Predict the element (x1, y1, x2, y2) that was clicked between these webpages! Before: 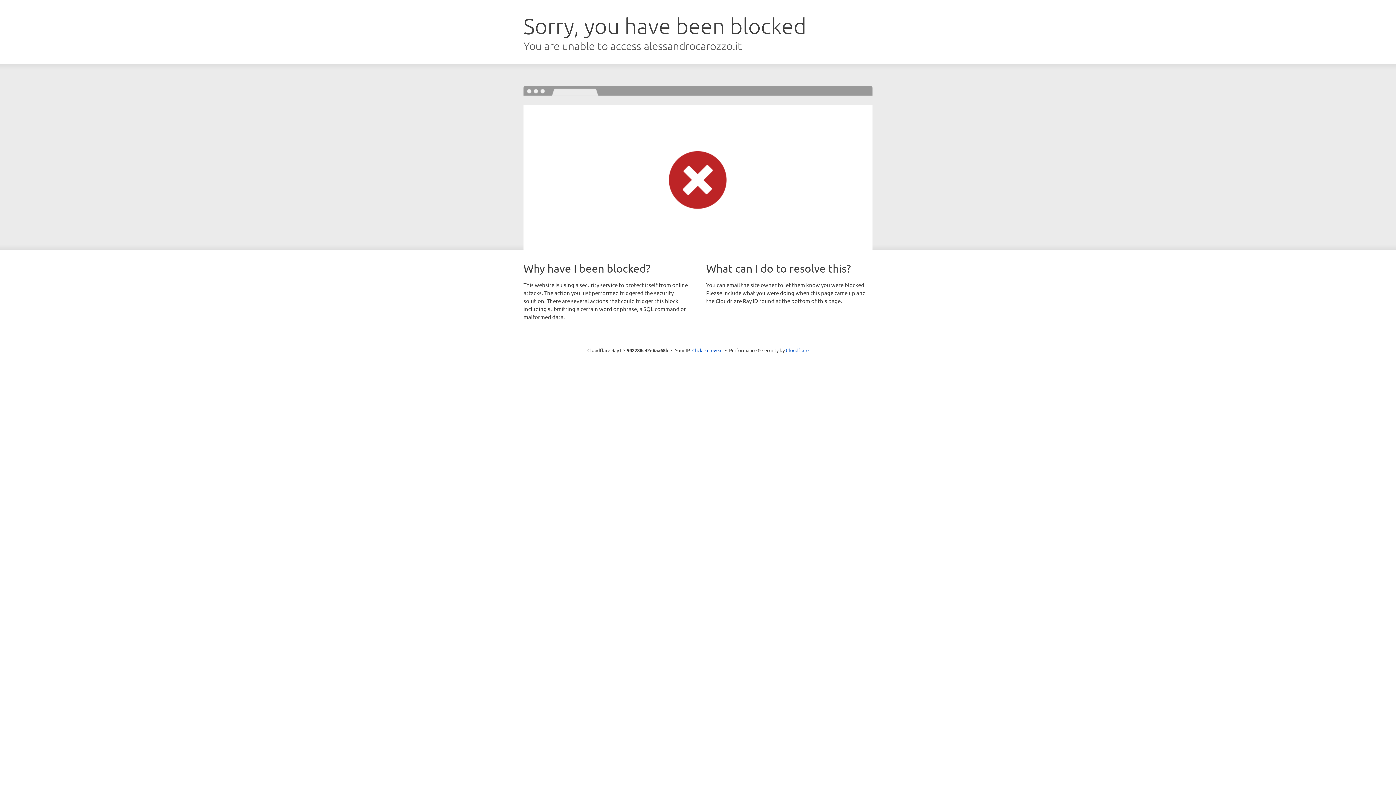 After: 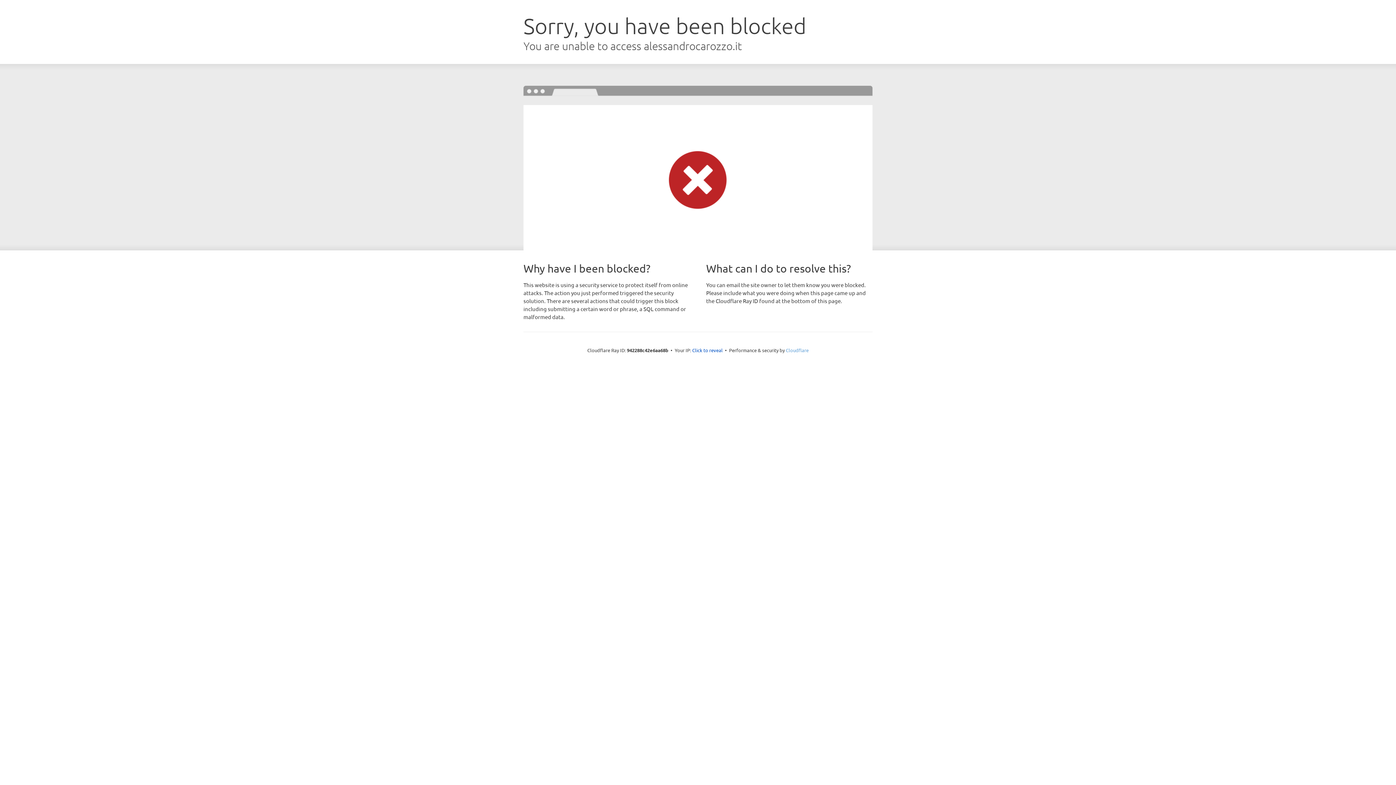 Action: bbox: (786, 347, 808, 353) label: Cloudflare